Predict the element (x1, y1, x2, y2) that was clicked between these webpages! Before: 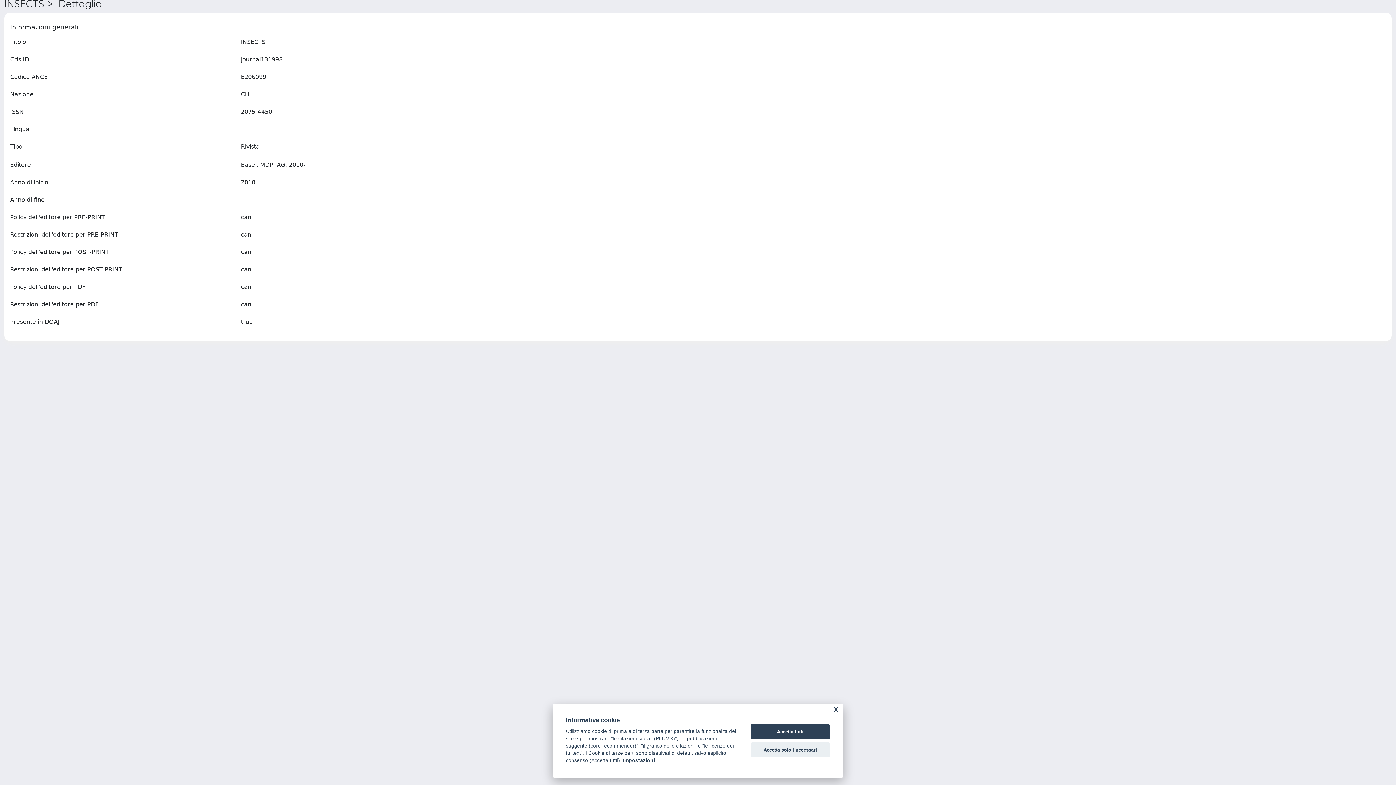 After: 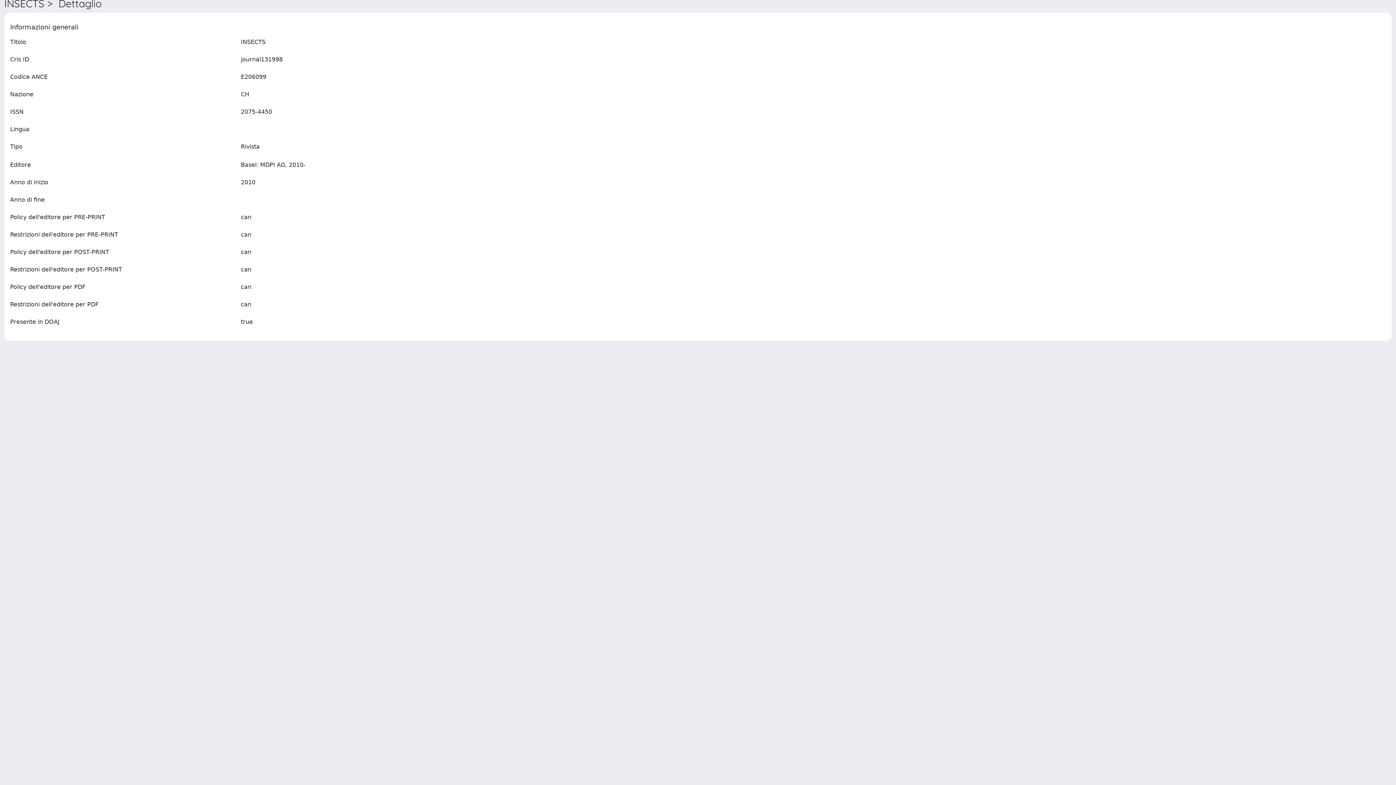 Action: label: Accetta solo i necessari bbox: (750, 742, 830, 757)